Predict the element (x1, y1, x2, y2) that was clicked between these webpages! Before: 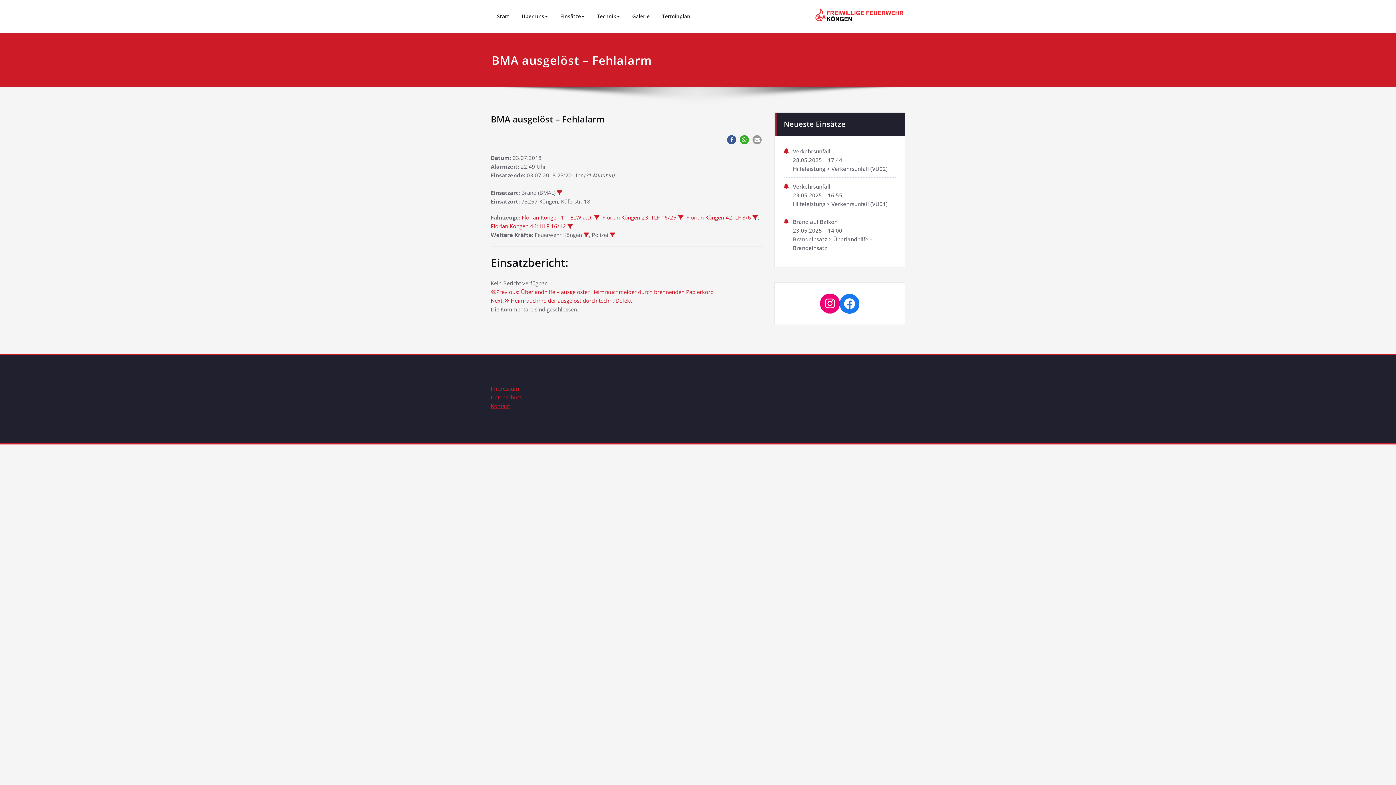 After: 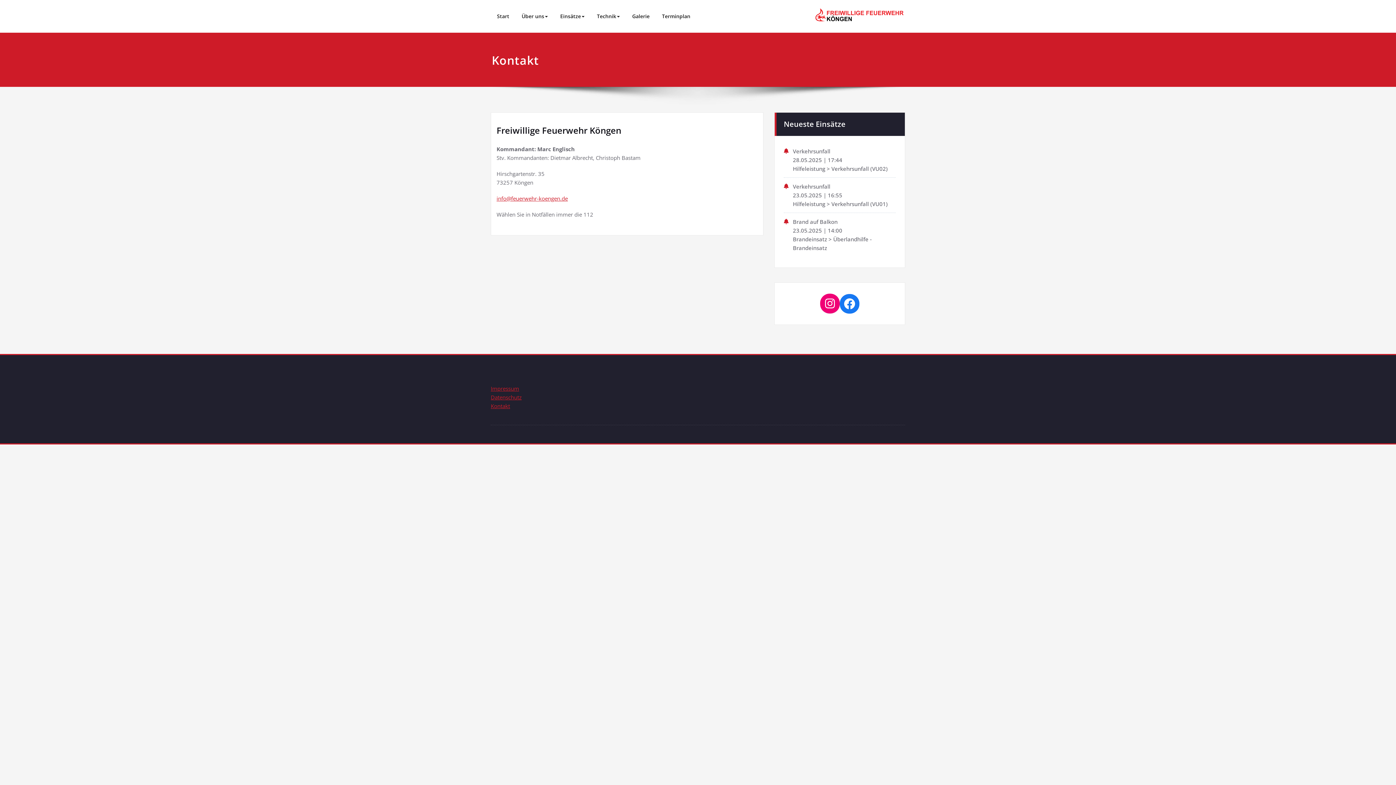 Action: label: Kontakt bbox: (490, 402, 510, 409)